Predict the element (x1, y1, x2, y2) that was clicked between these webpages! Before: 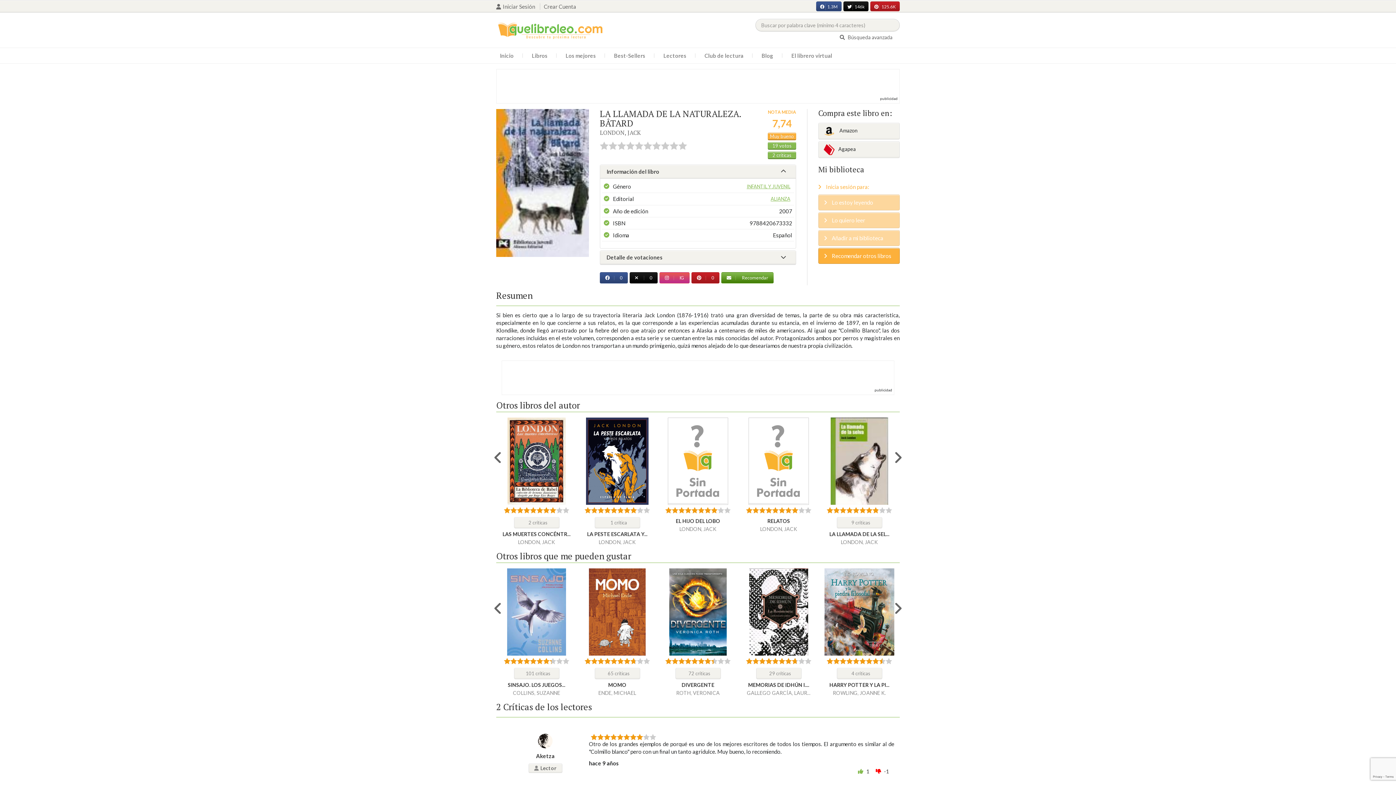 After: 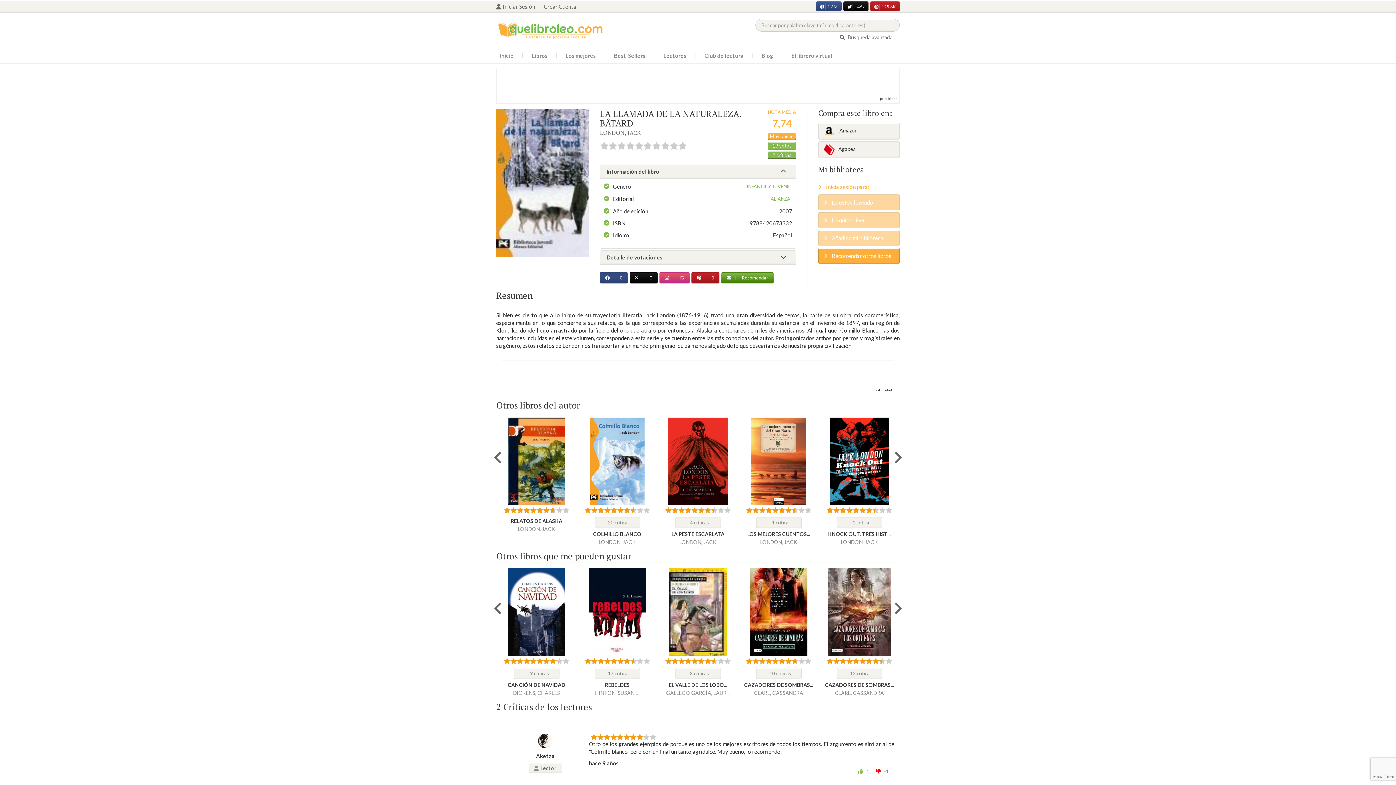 Action: bbox: (599, 272, 627, 283) label: 0